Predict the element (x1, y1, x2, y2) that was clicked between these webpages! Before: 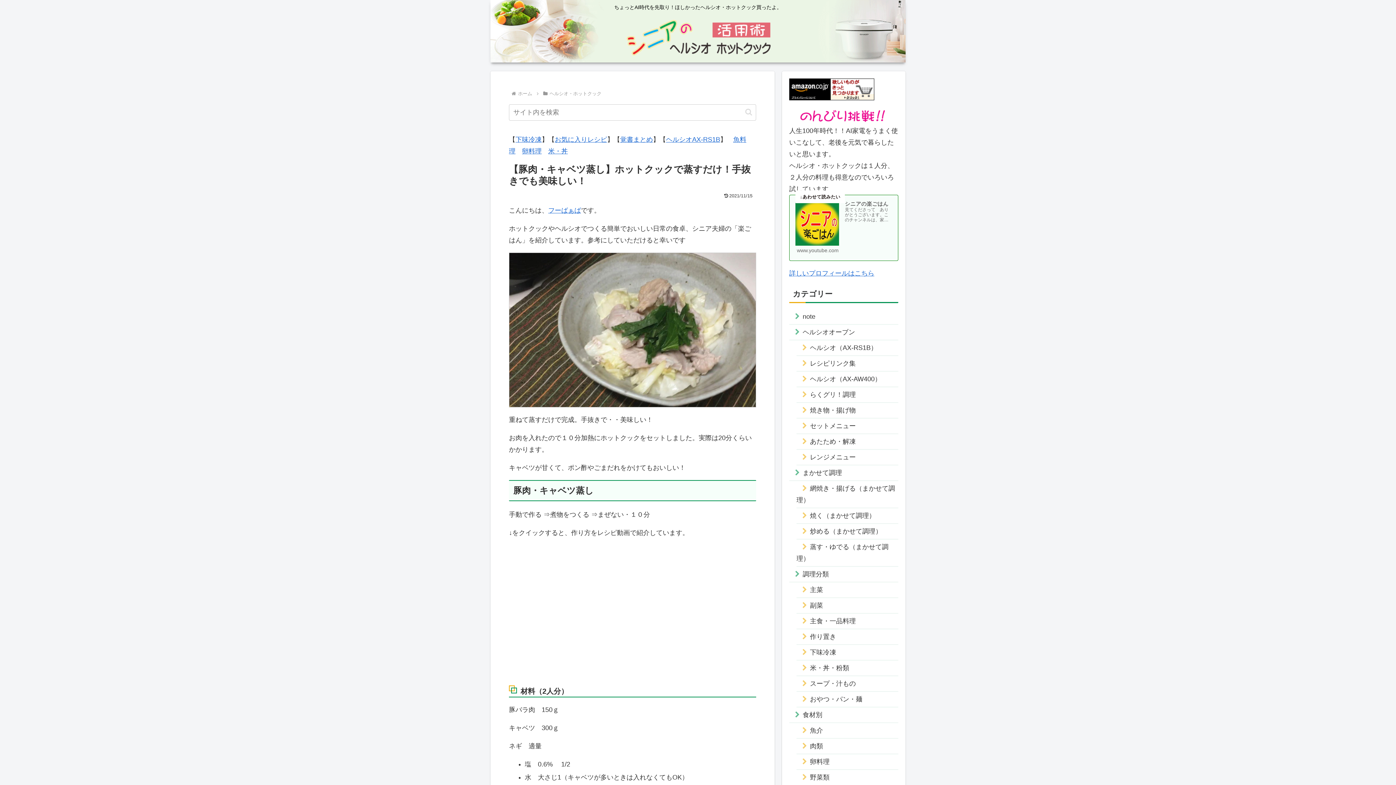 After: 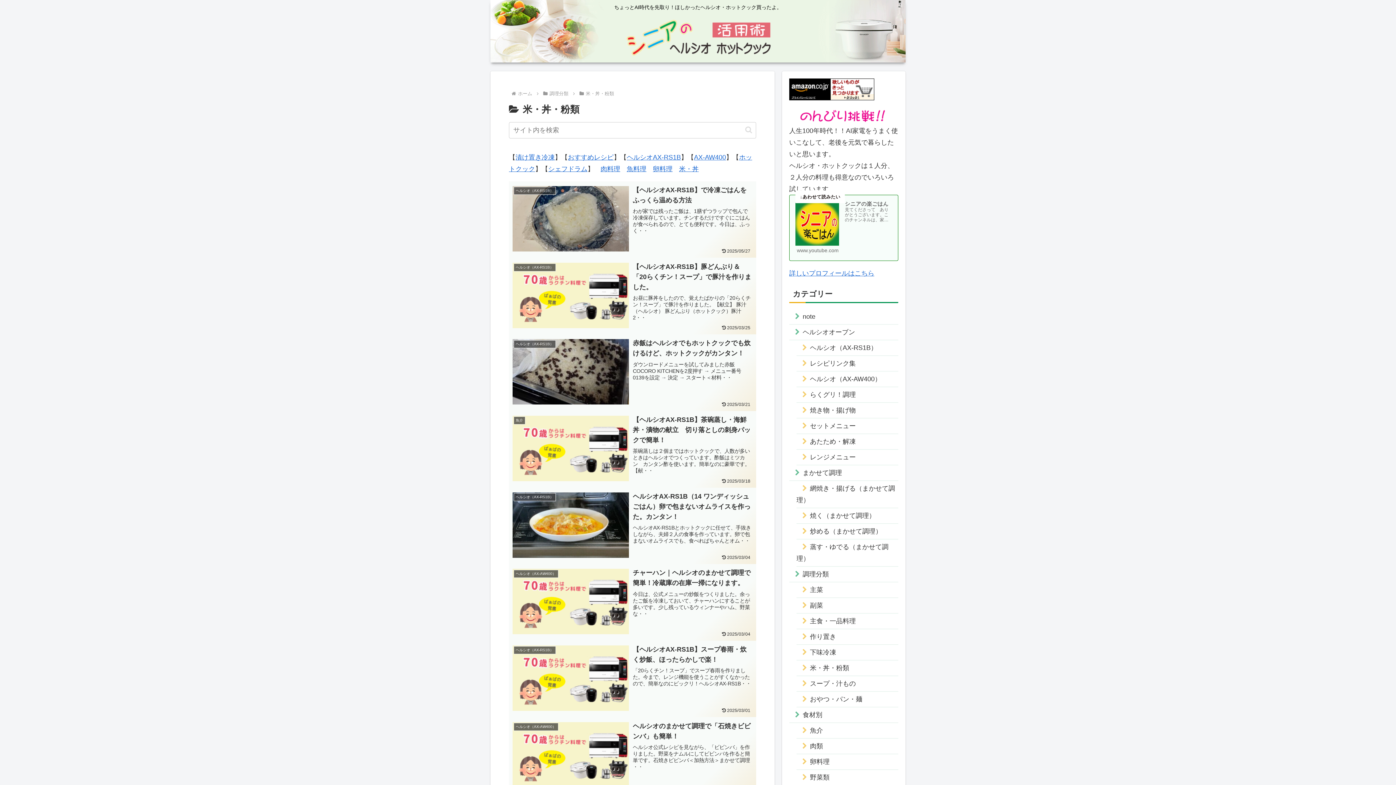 Action: label: 米・丼 bbox: (548, 147, 568, 154)